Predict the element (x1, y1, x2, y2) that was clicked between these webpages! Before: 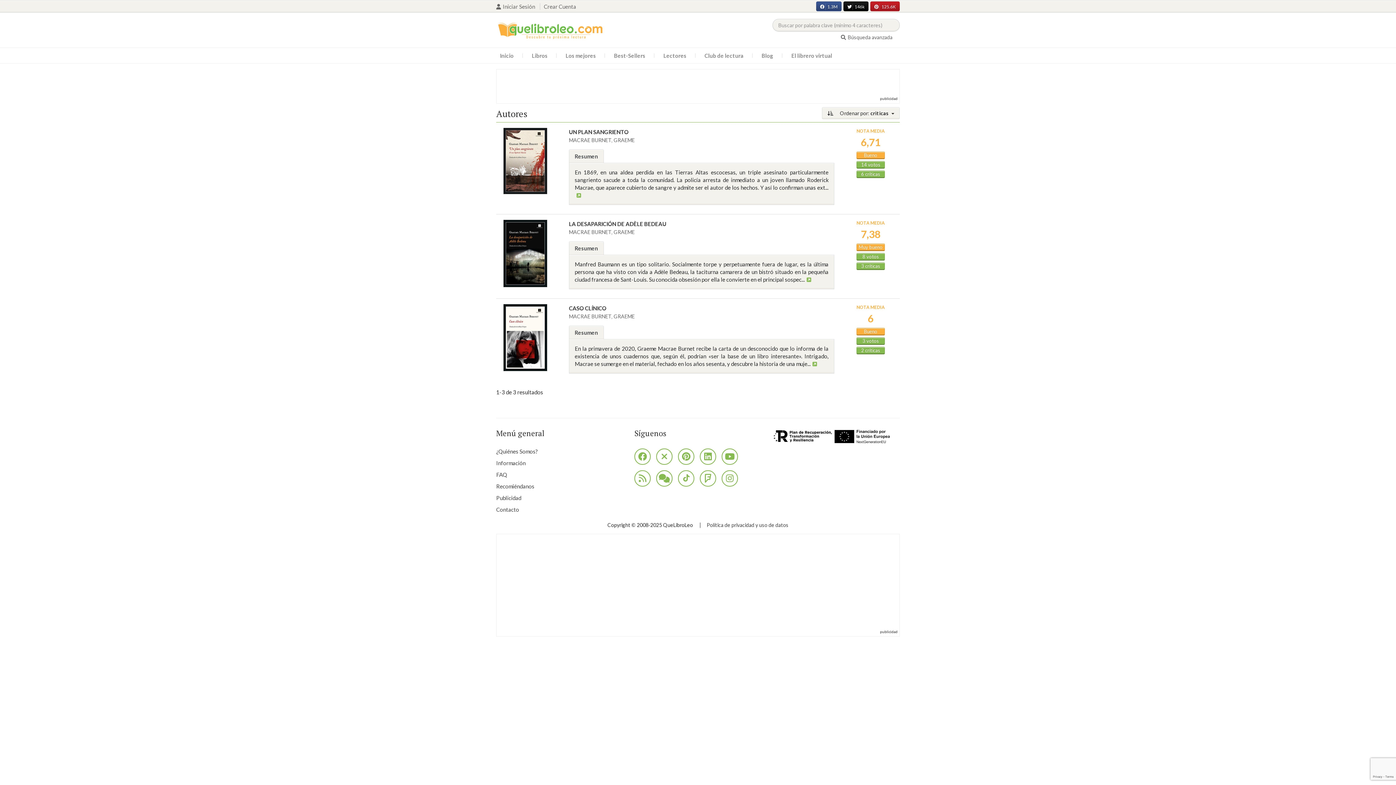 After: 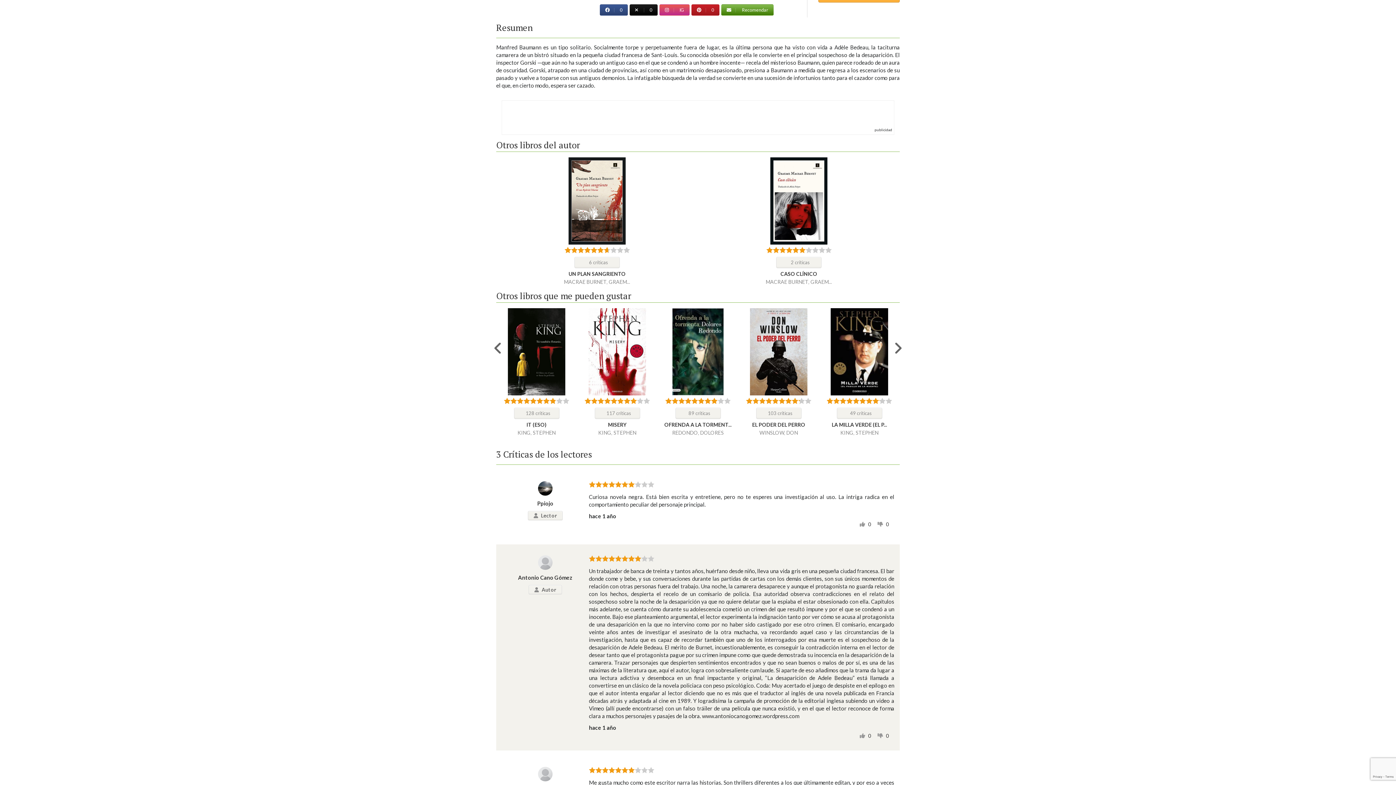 Action: bbox: (805, 275, 816, 283)